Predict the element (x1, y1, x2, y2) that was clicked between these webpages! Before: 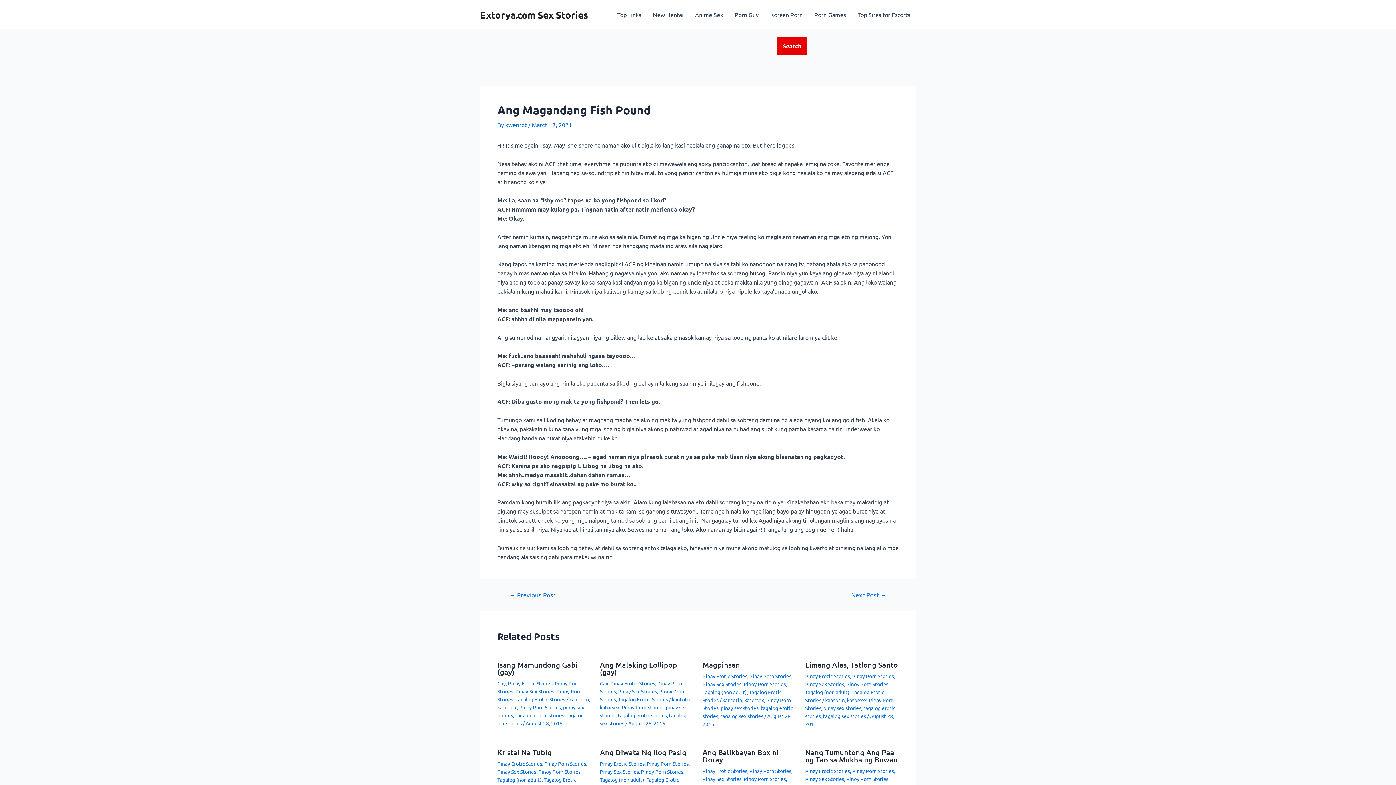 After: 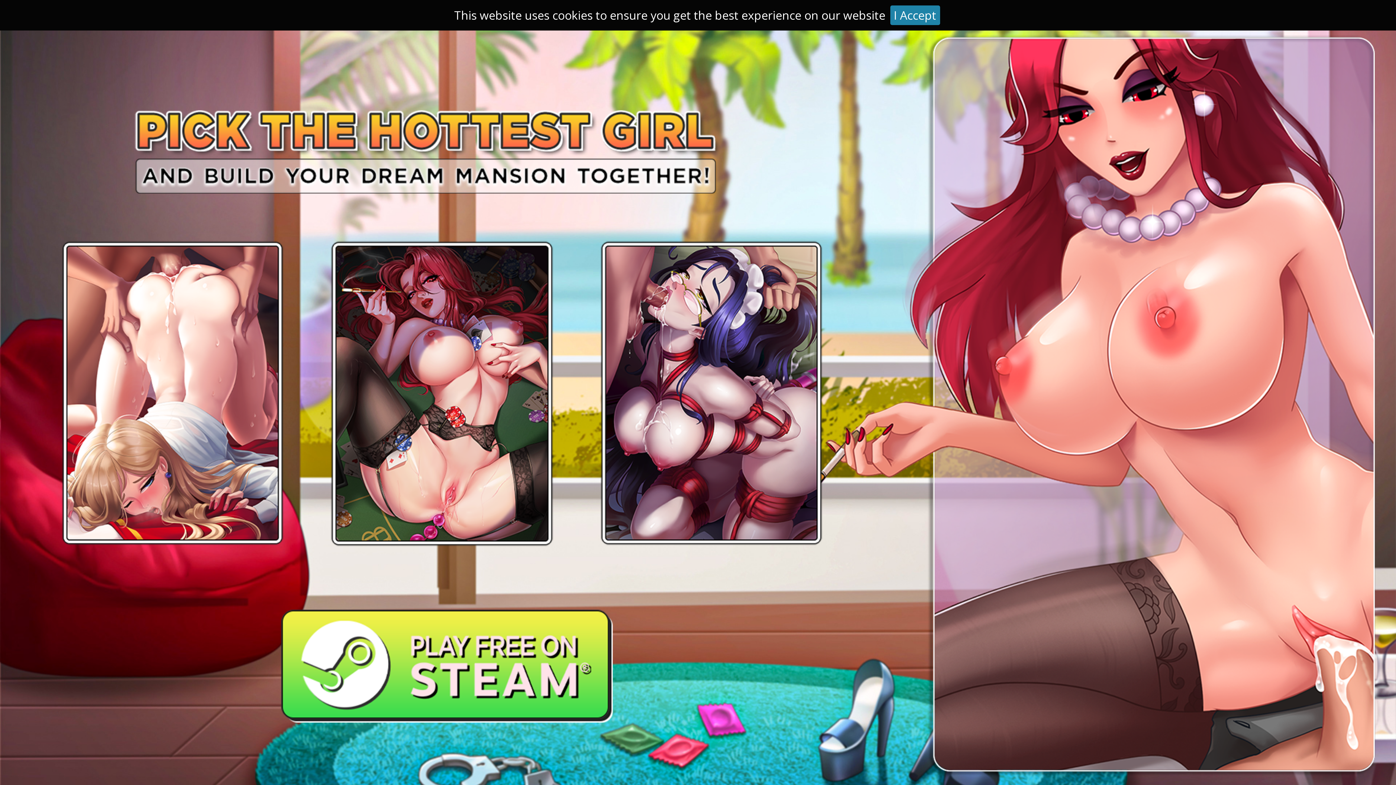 Action: label: Pinay Sex Stories bbox: (600, 768, 639, 775)